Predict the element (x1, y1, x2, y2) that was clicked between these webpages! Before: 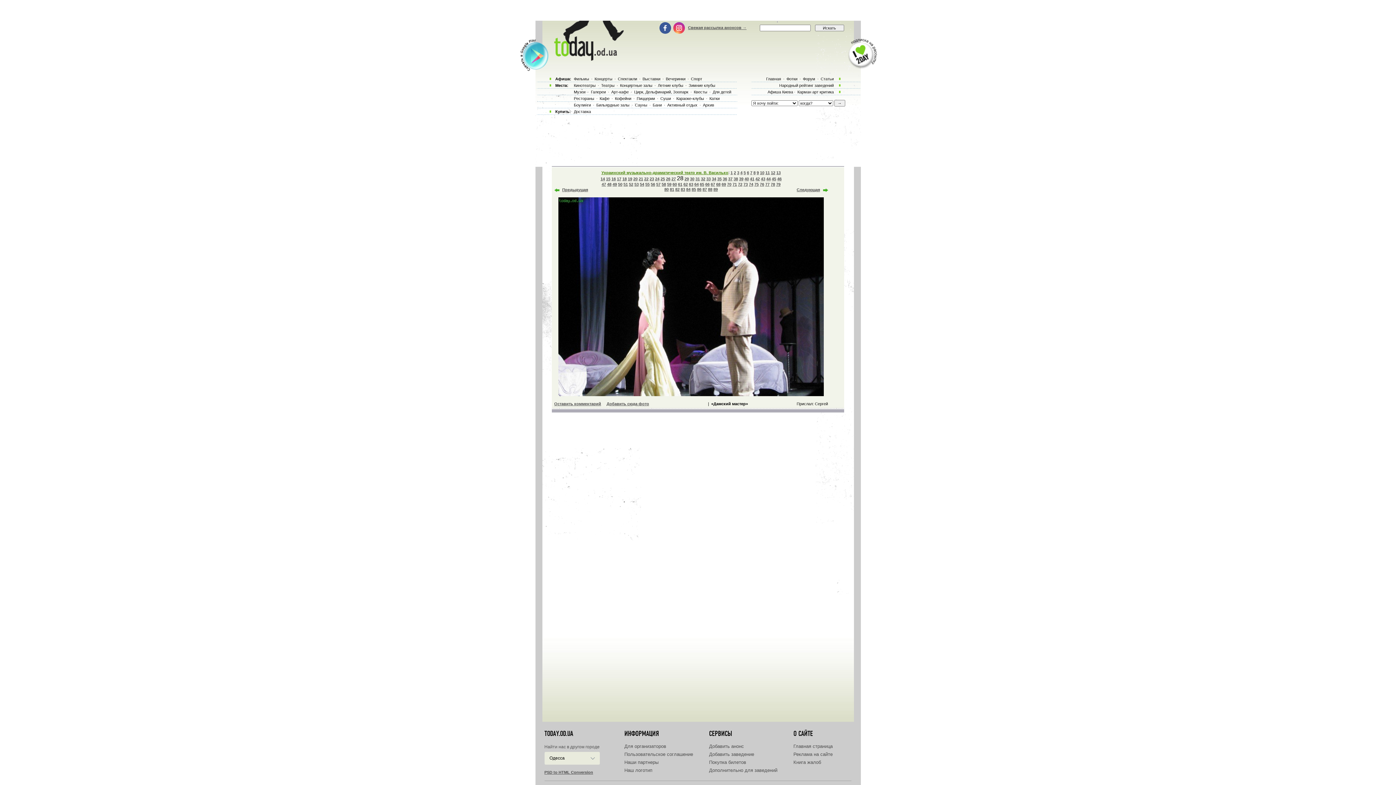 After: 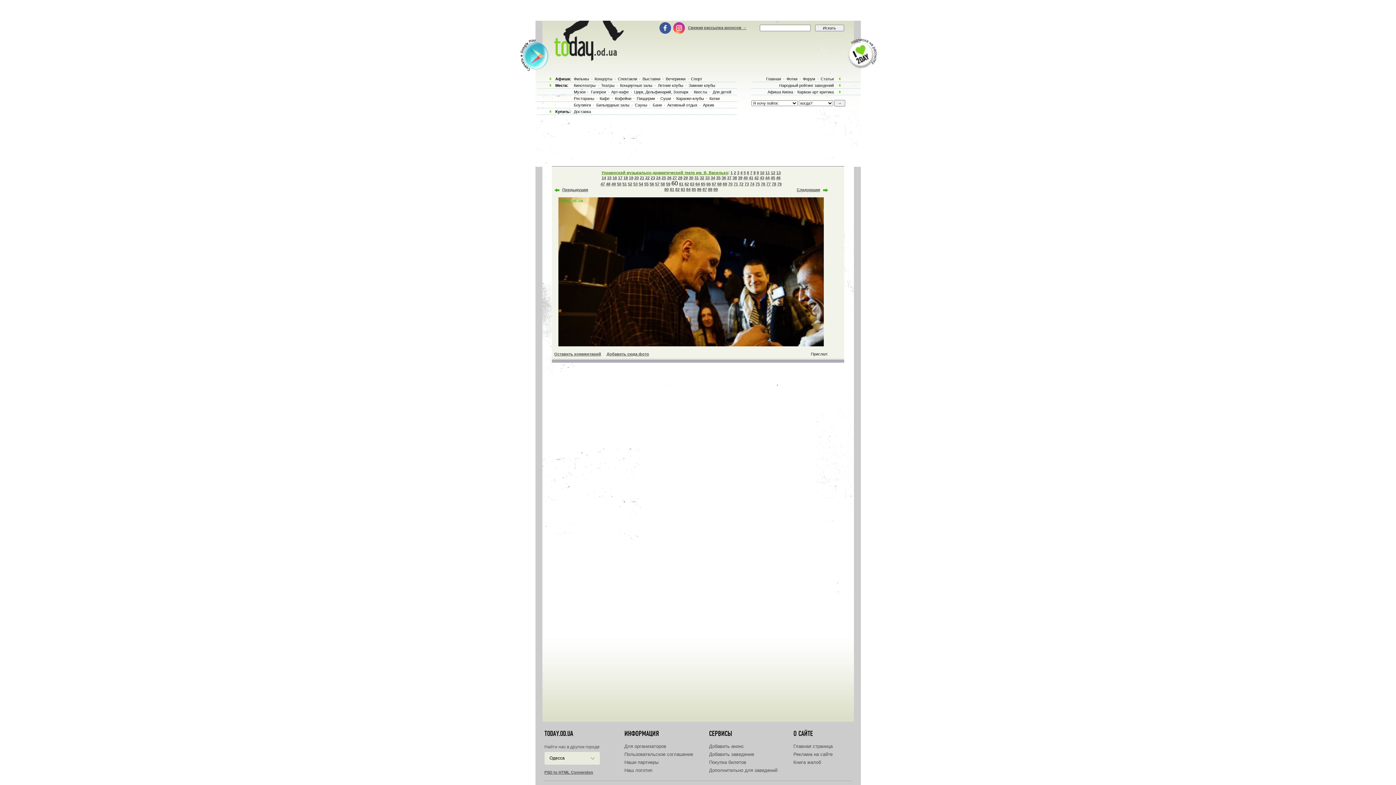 Action: bbox: (672, 182, 677, 186) label: 60